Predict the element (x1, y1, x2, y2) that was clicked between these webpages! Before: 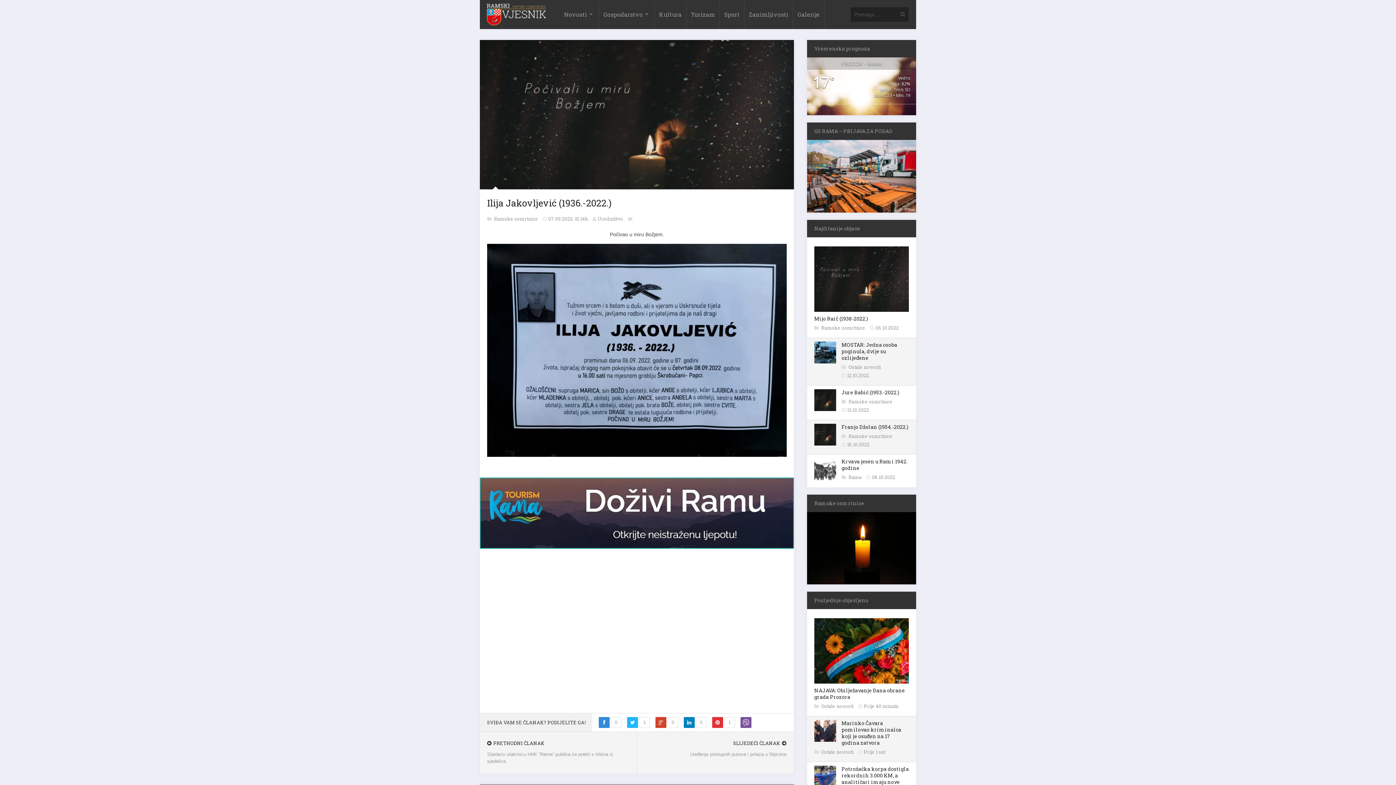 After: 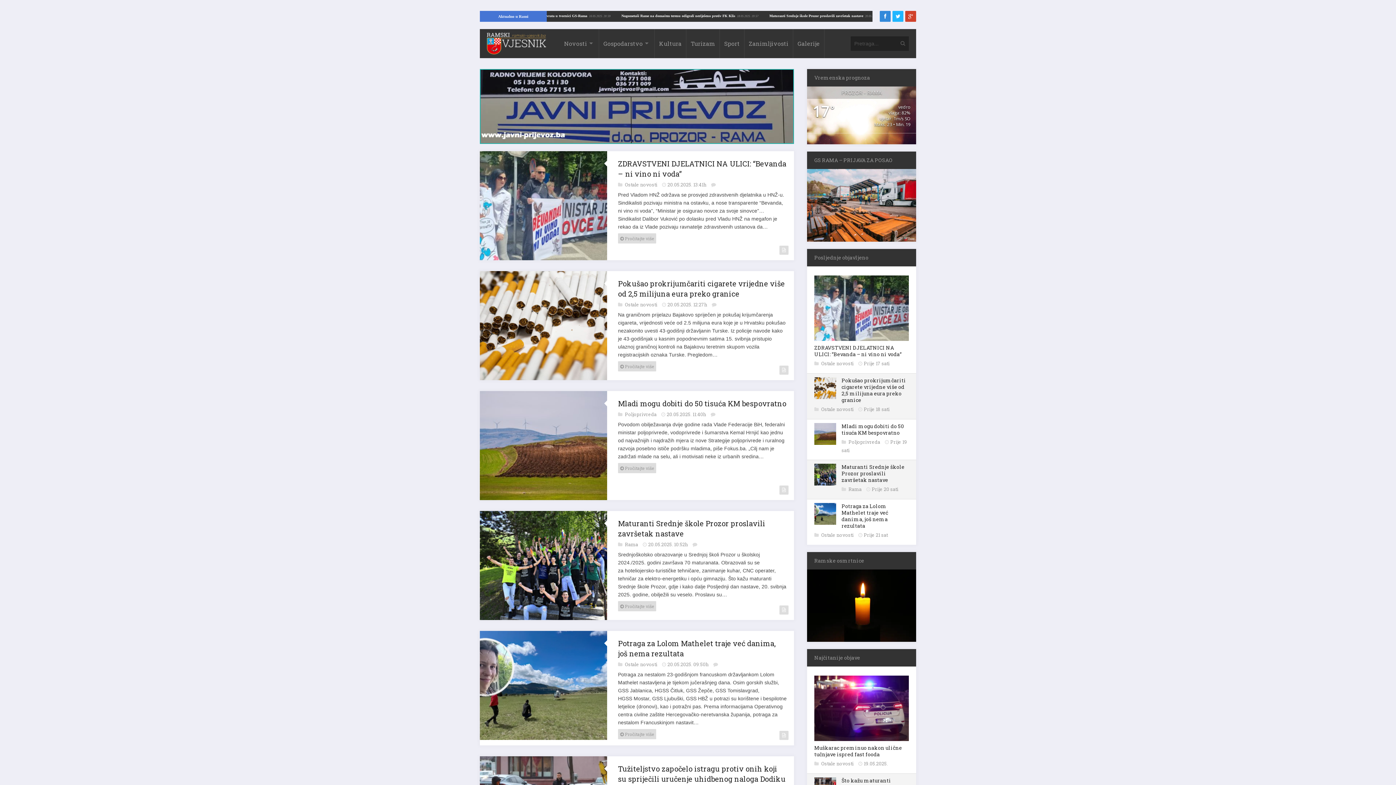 Action: bbox: (560, 0, 599, 29) label: Novosti